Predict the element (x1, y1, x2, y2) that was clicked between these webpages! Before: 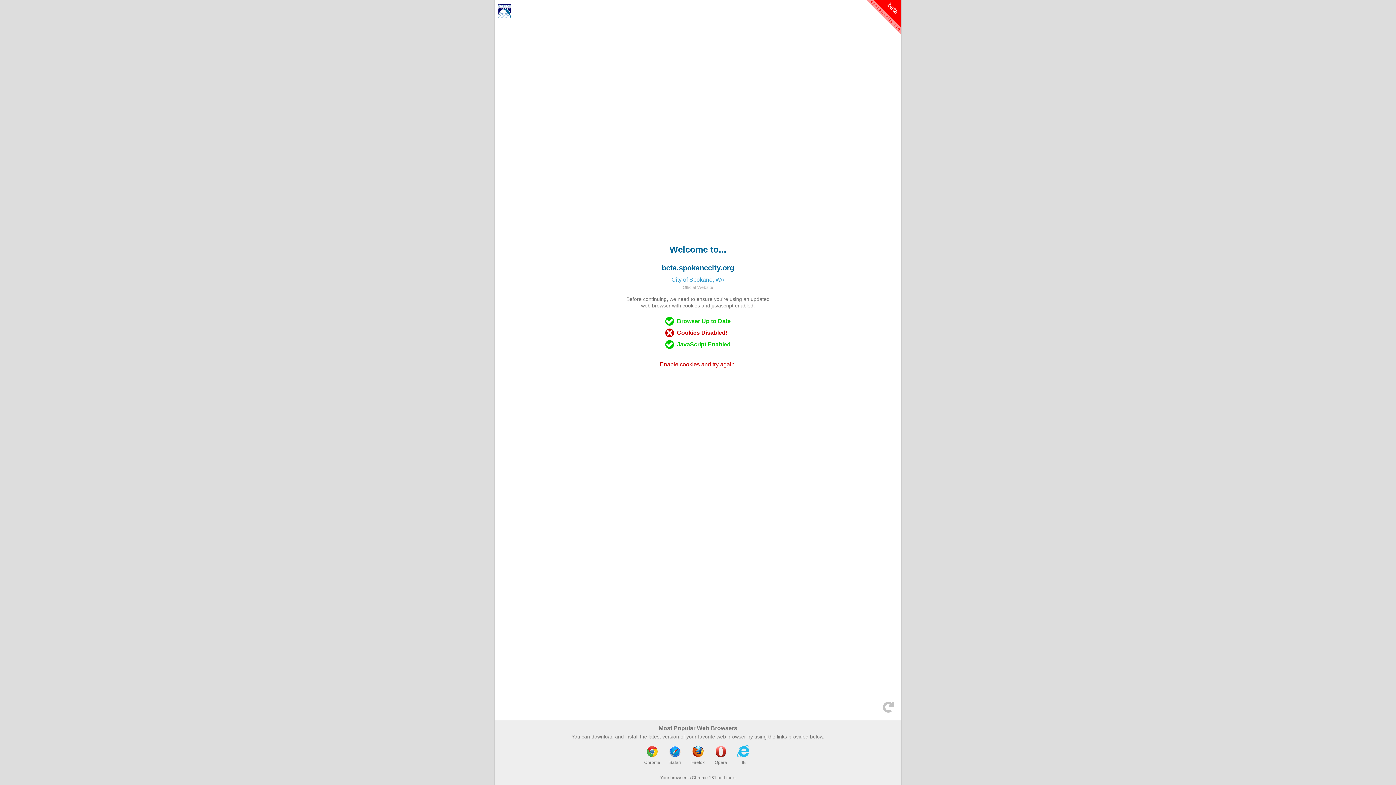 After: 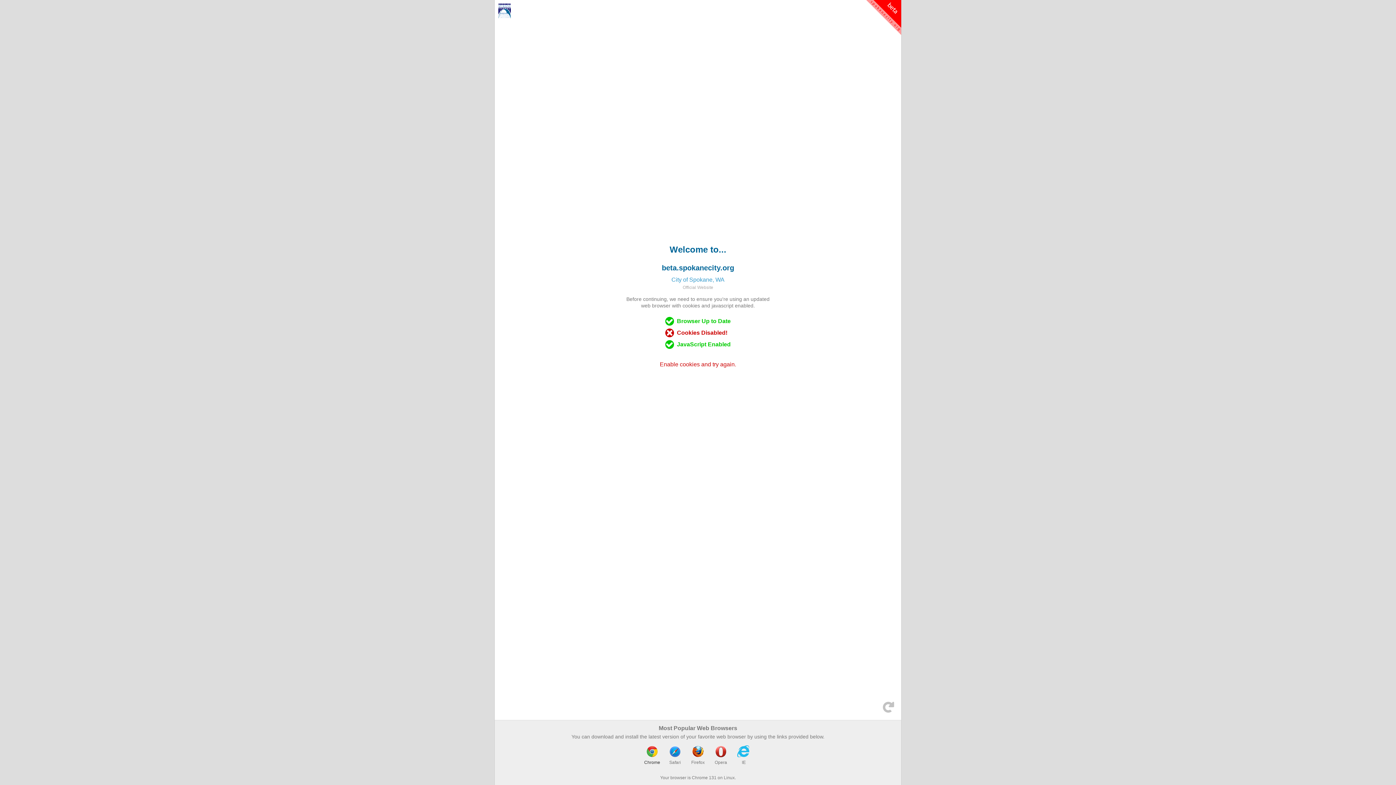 Action: bbox: (641, 744, 663, 766) label: Chrome